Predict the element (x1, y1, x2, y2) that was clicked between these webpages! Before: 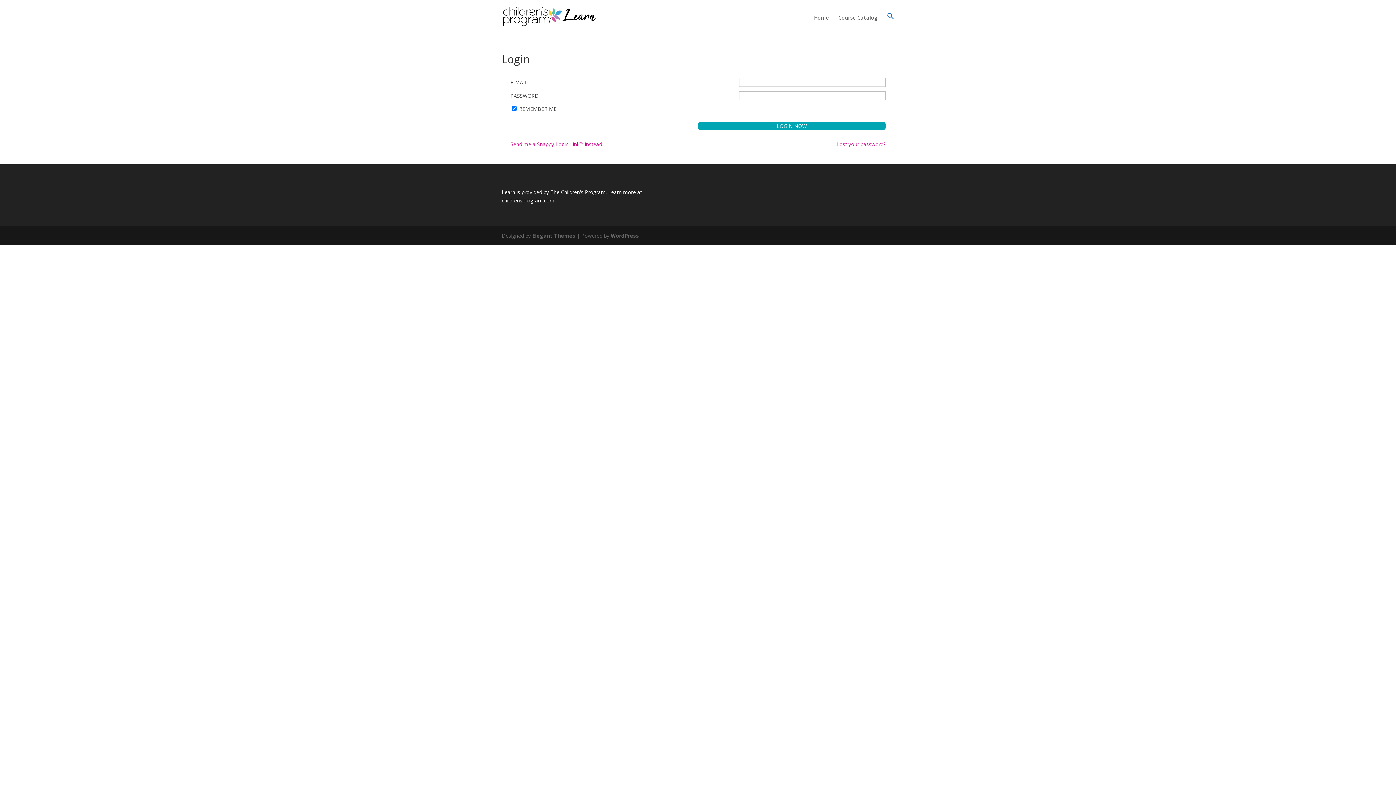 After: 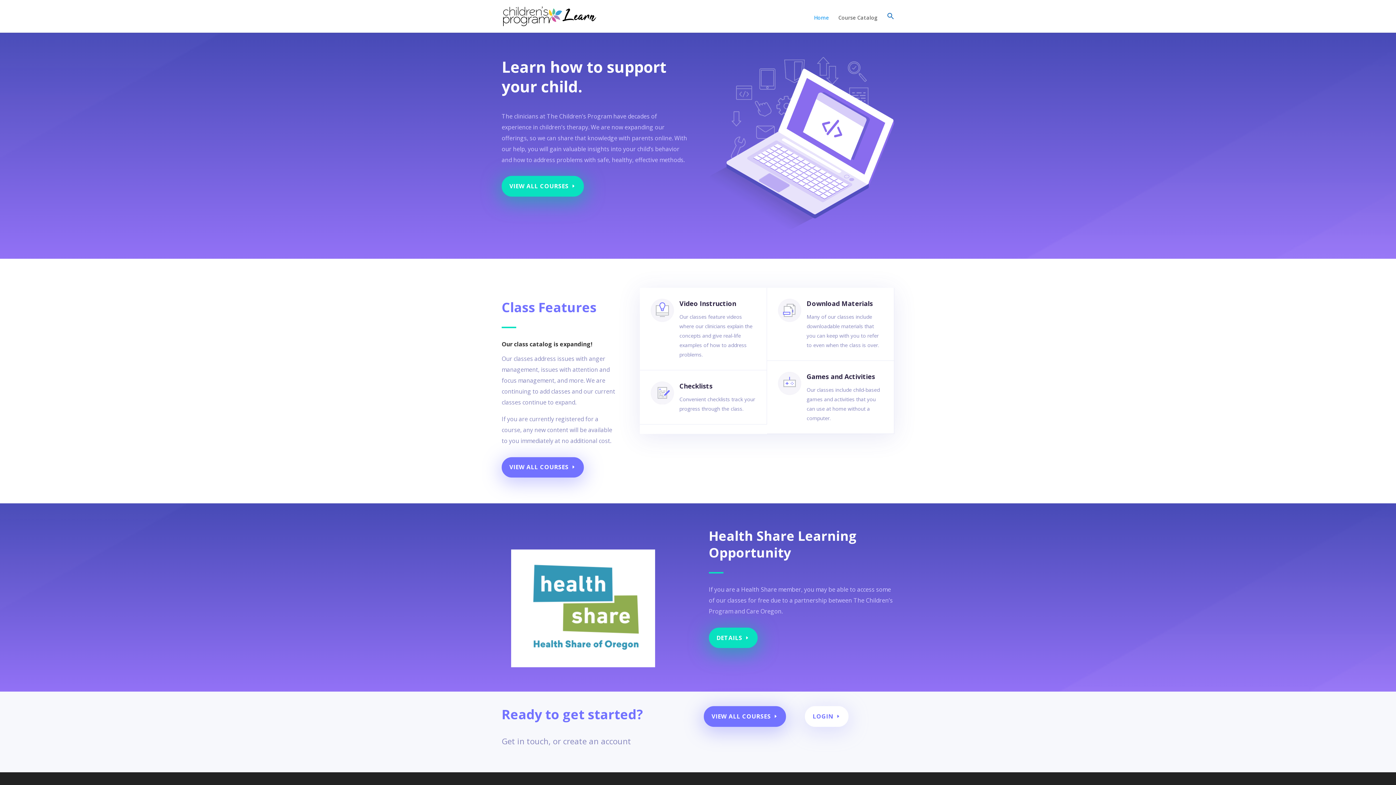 Action: bbox: (503, 12, 596, 19)